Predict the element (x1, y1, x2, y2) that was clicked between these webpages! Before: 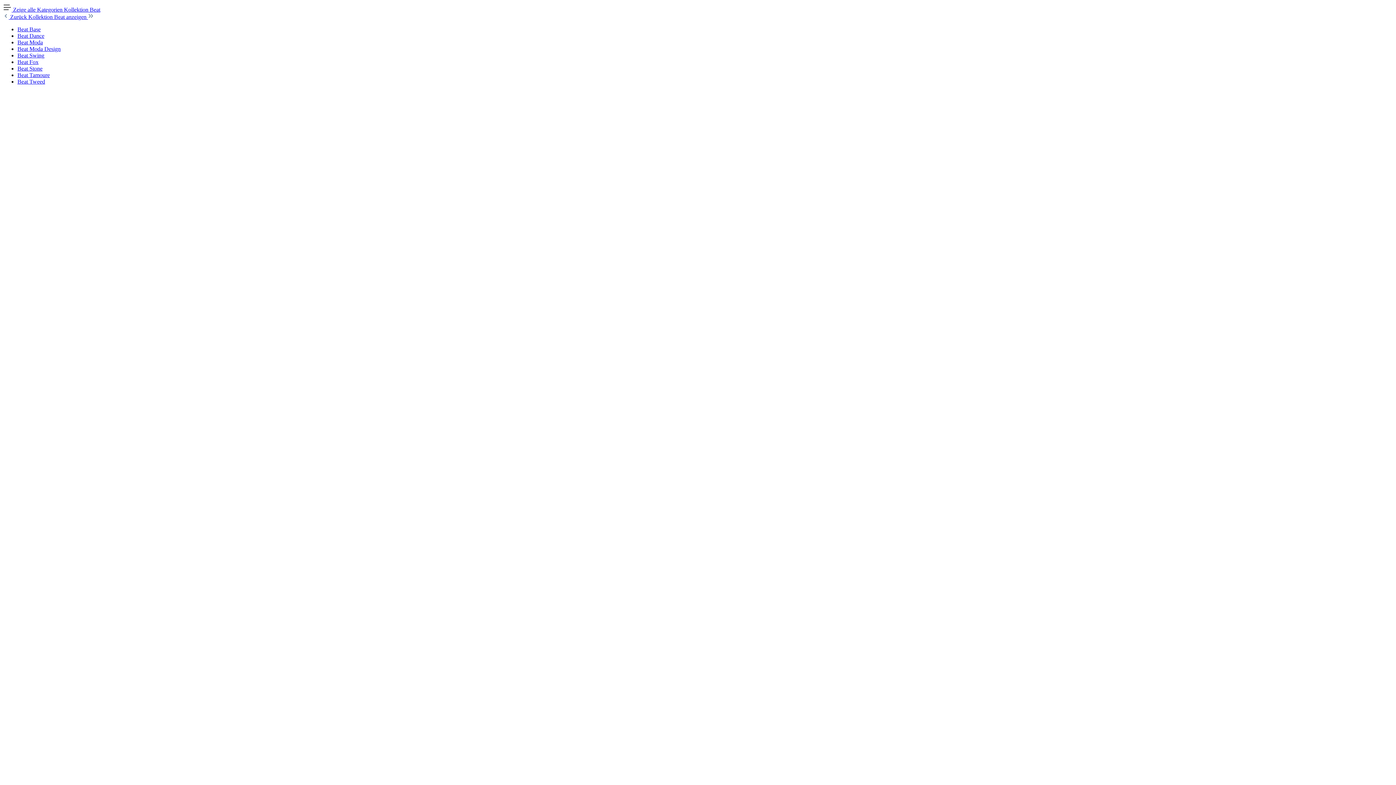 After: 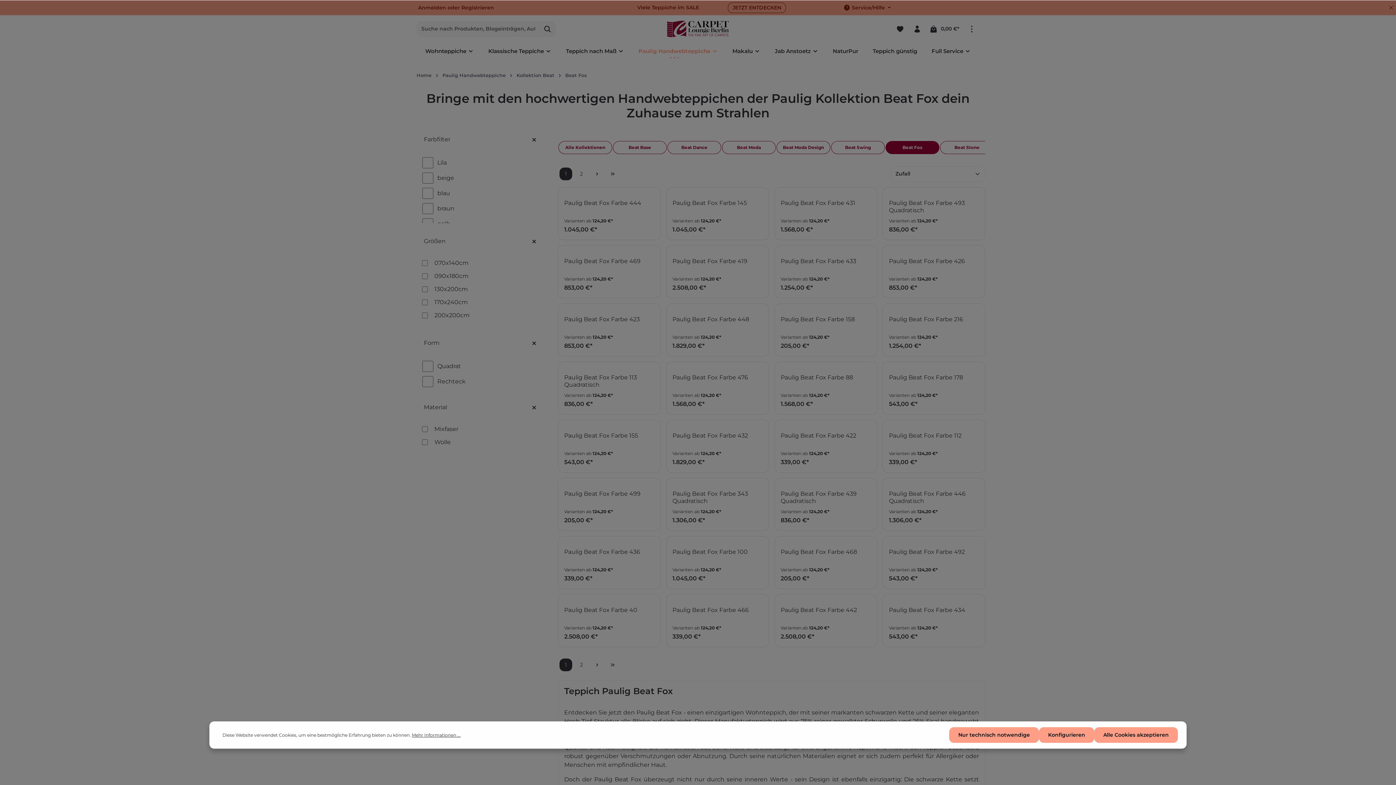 Action: bbox: (17, 58, 38, 65) label: Beat Fox